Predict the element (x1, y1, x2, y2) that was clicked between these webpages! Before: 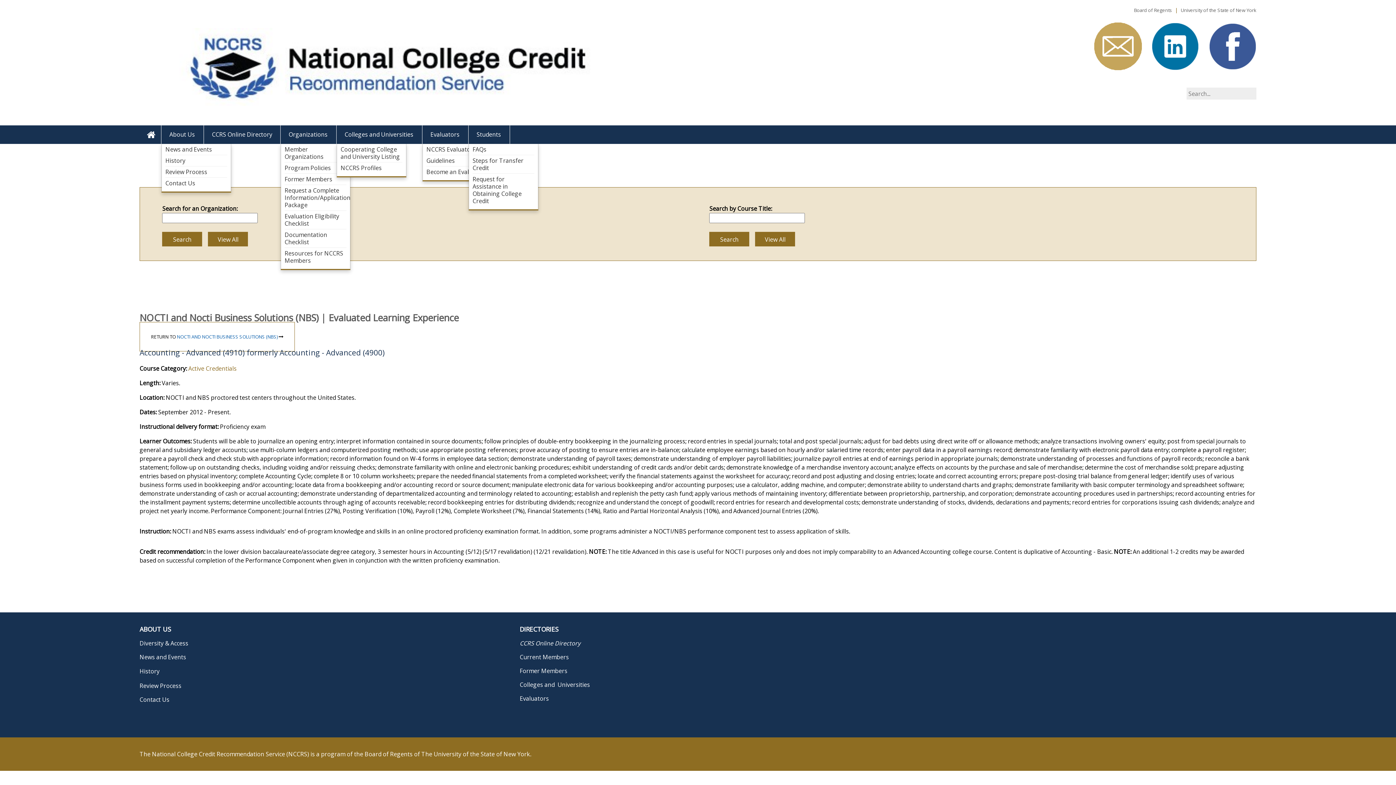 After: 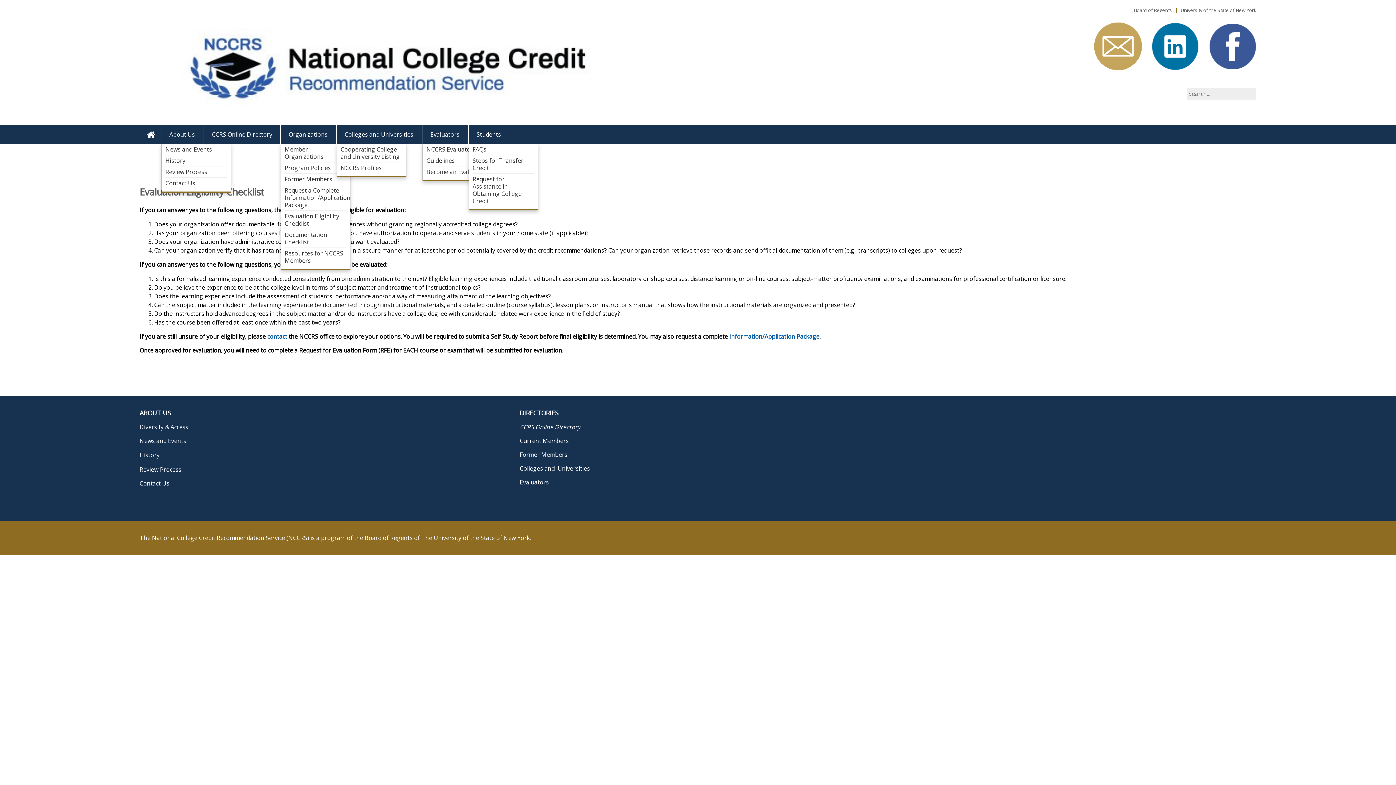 Action: label: Evaluation Eligibility Checklist bbox: (284, 210, 346, 229)